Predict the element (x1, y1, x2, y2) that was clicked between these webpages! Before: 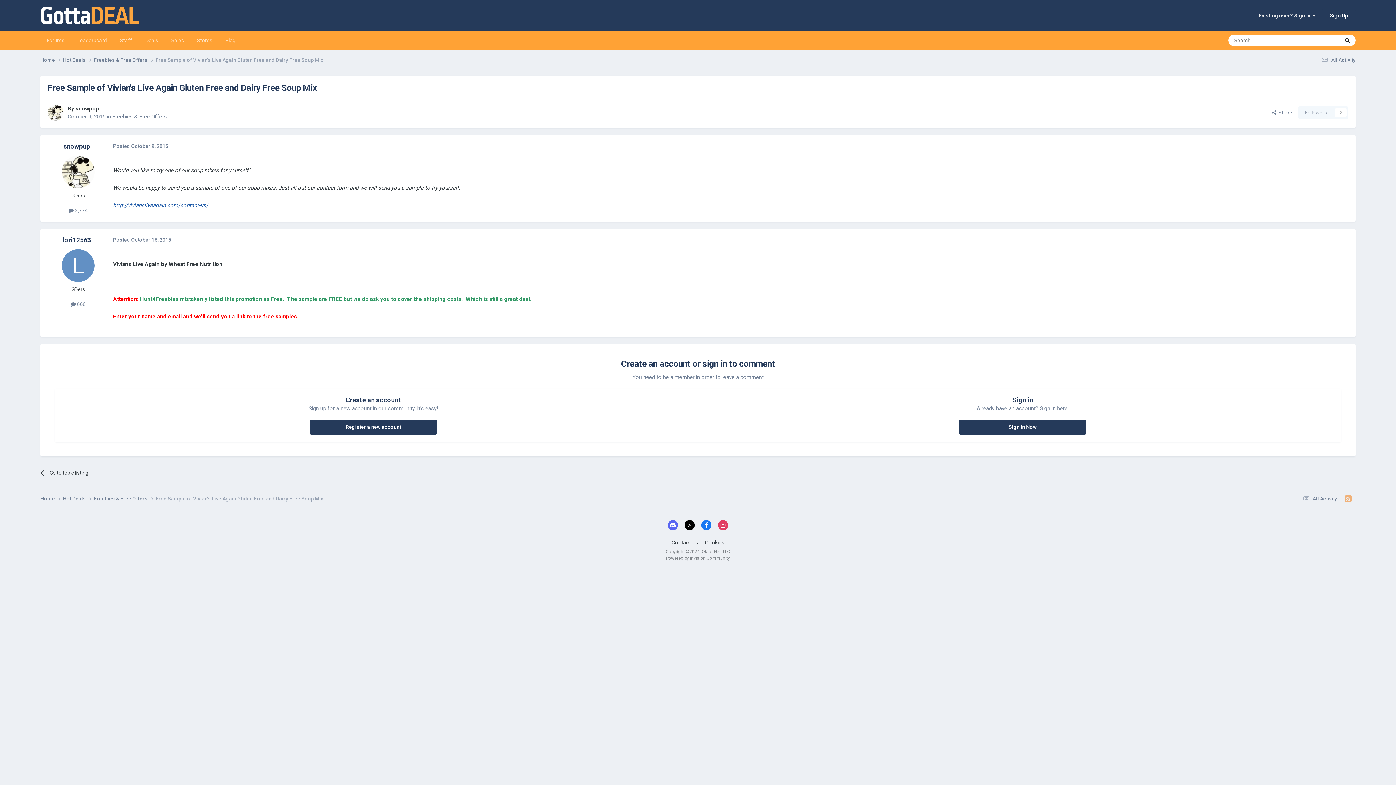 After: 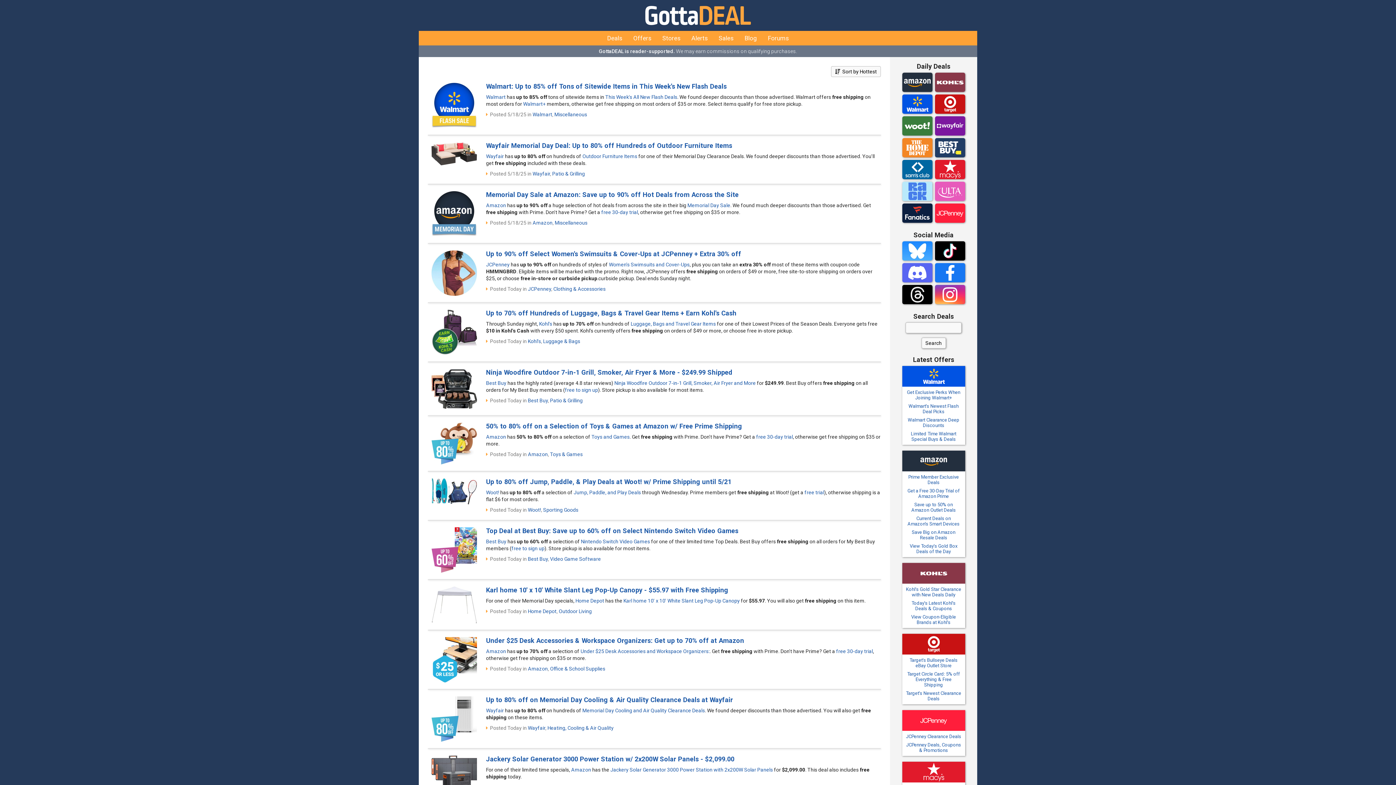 Action: bbox: (138, 30, 164, 49) label: Deals